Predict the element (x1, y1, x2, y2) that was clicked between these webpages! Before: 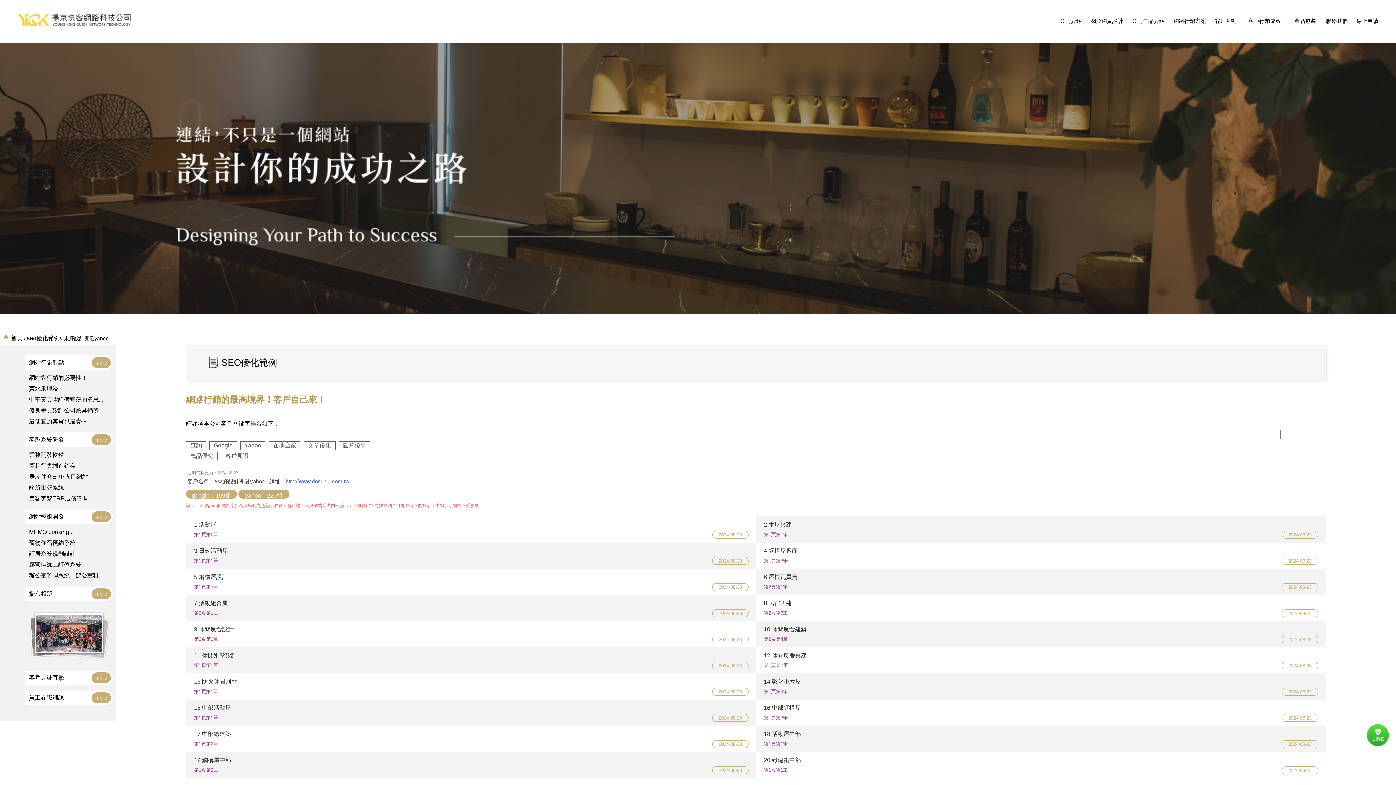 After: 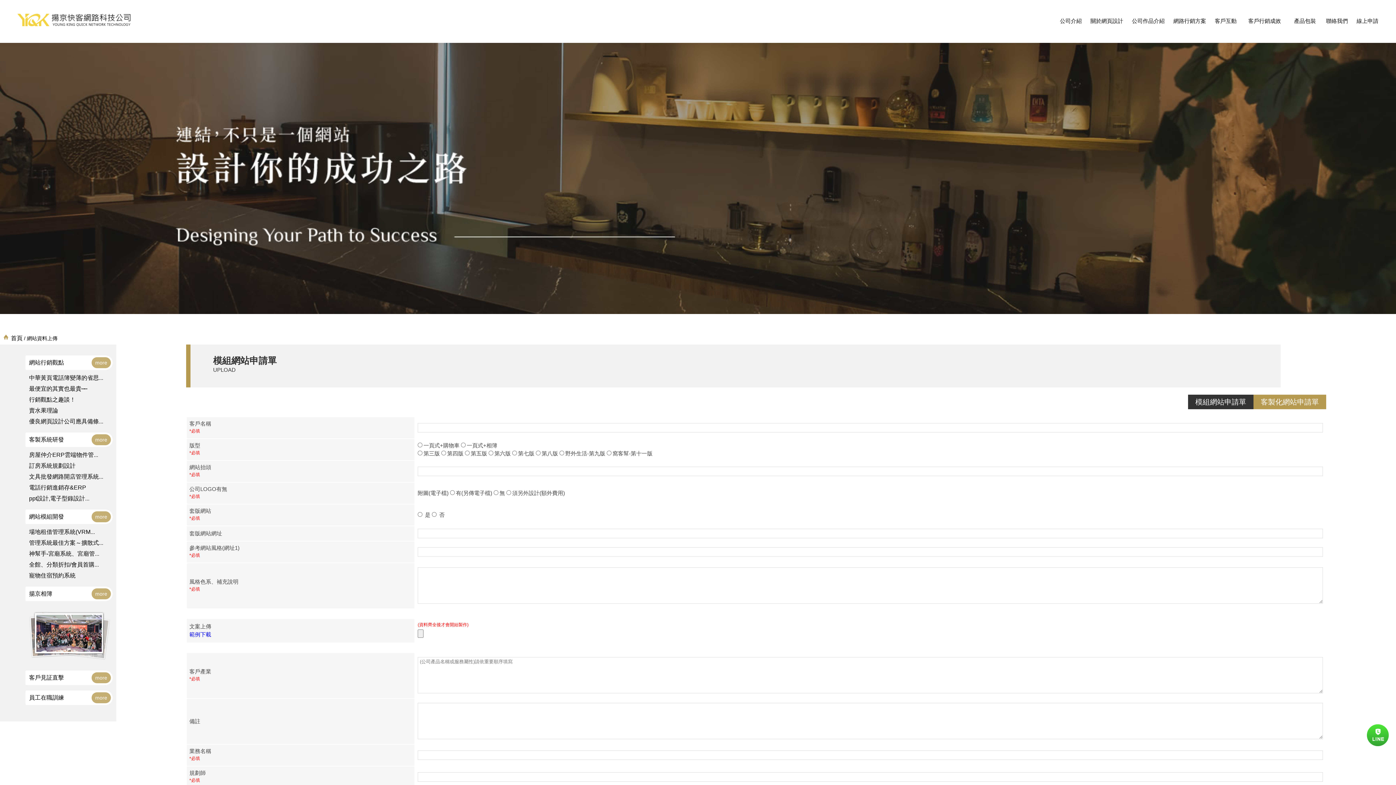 Action: label: 線上申請 bbox: (1353, 13, 1382, 28)